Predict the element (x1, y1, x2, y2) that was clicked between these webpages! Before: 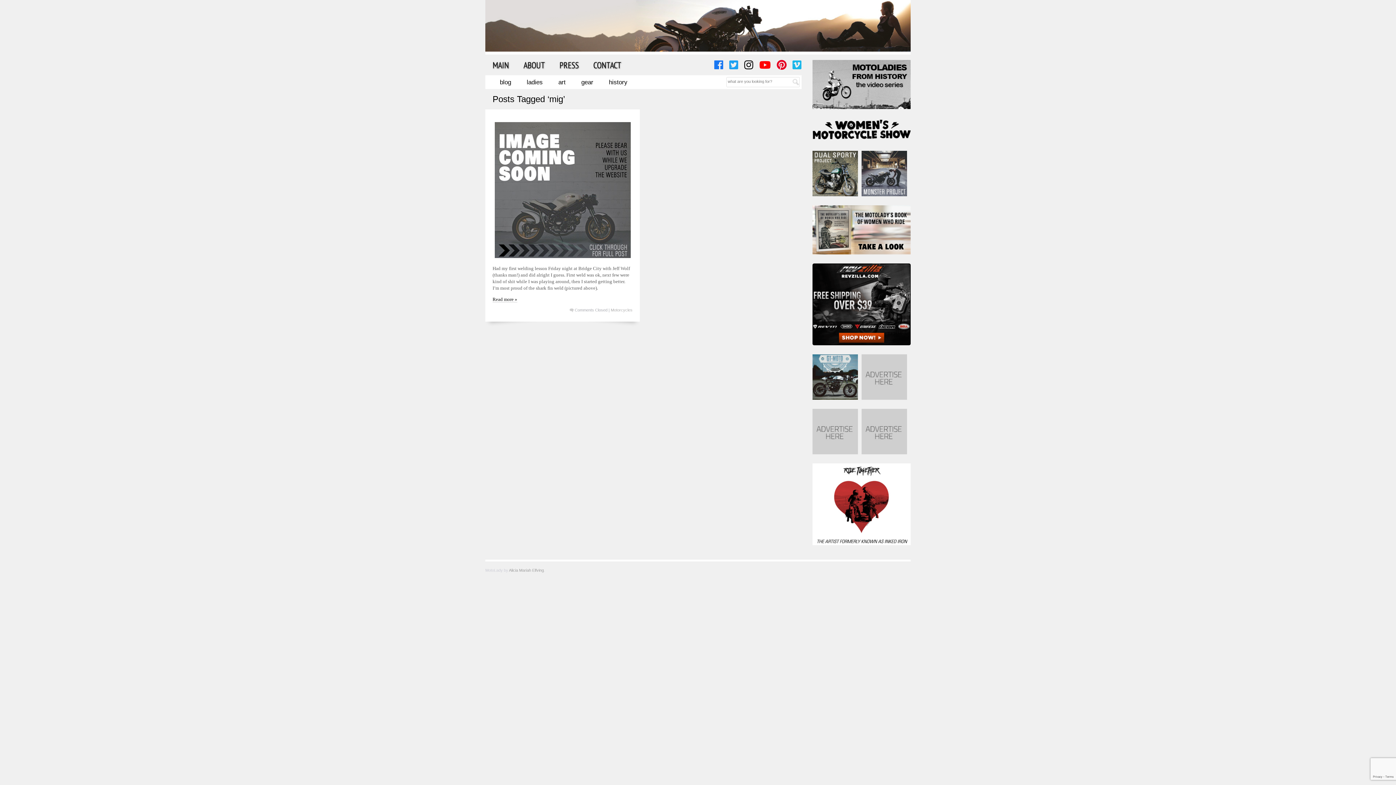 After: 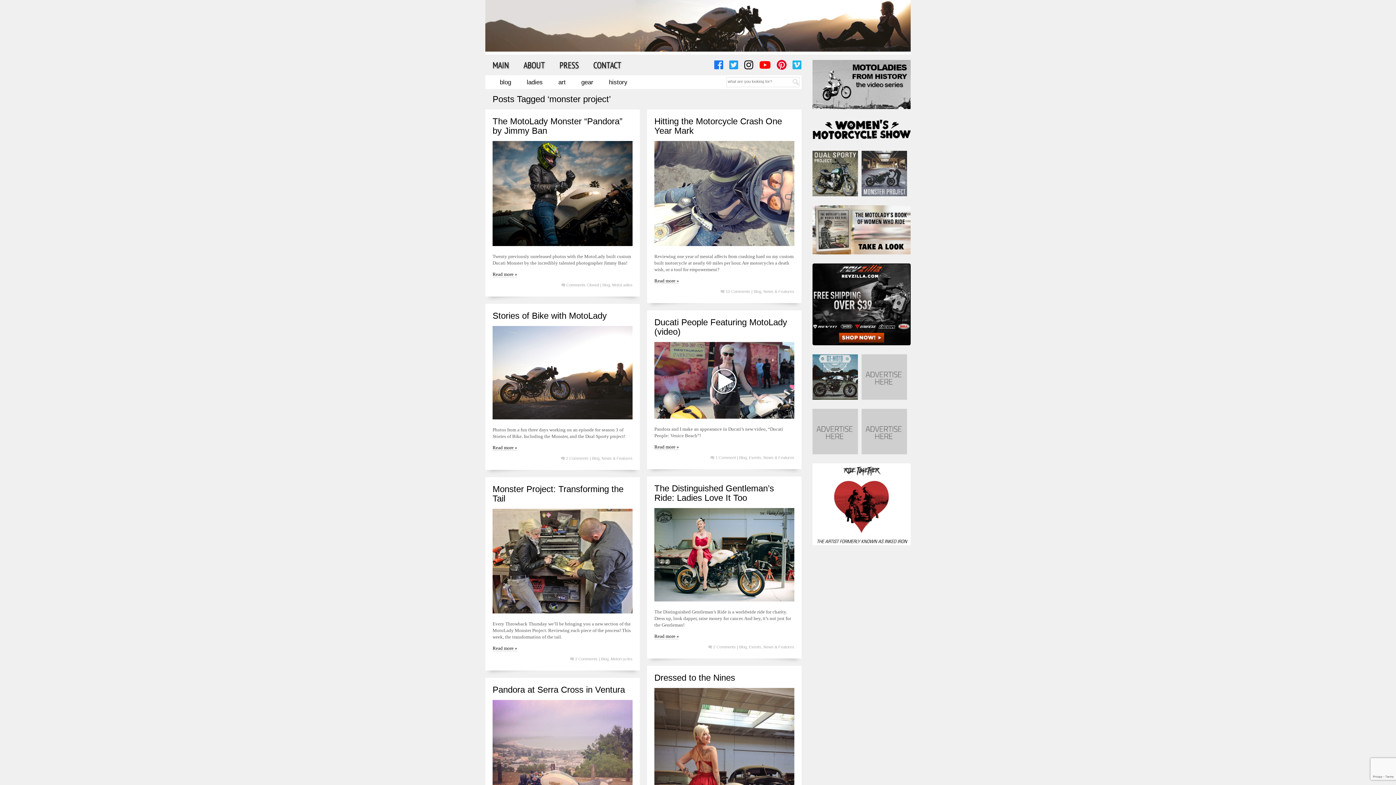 Action: bbox: (861, 150, 907, 196)